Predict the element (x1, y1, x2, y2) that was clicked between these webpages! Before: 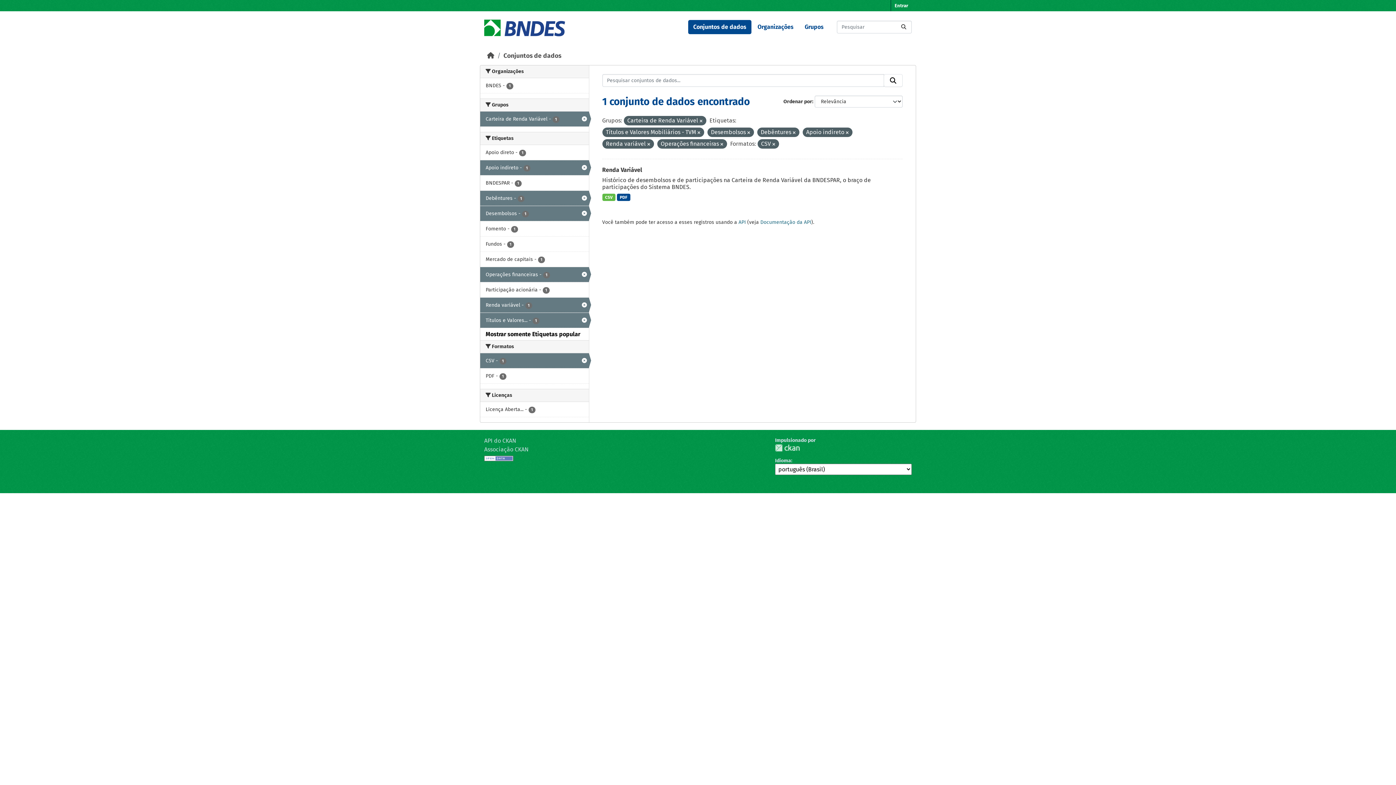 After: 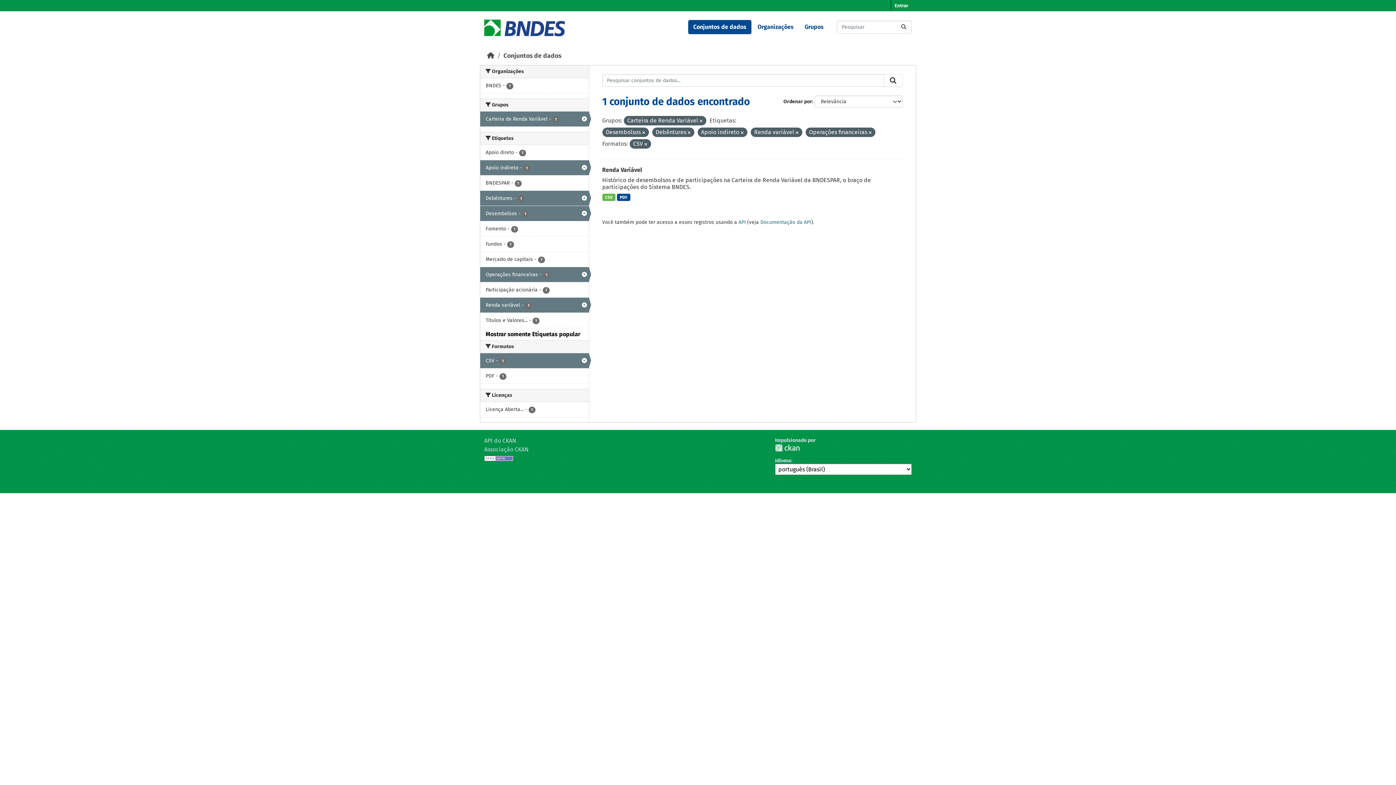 Action: bbox: (697, 130, 700, 135)